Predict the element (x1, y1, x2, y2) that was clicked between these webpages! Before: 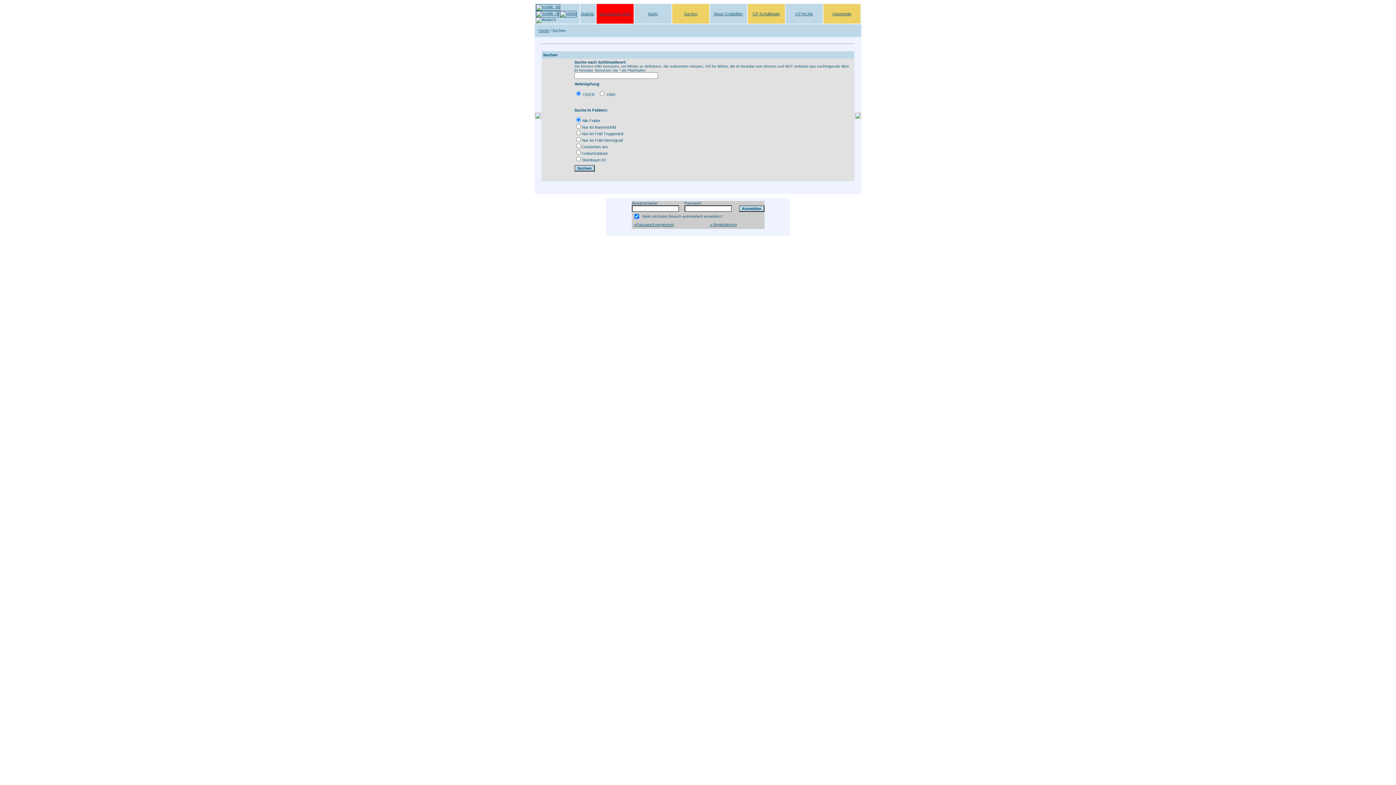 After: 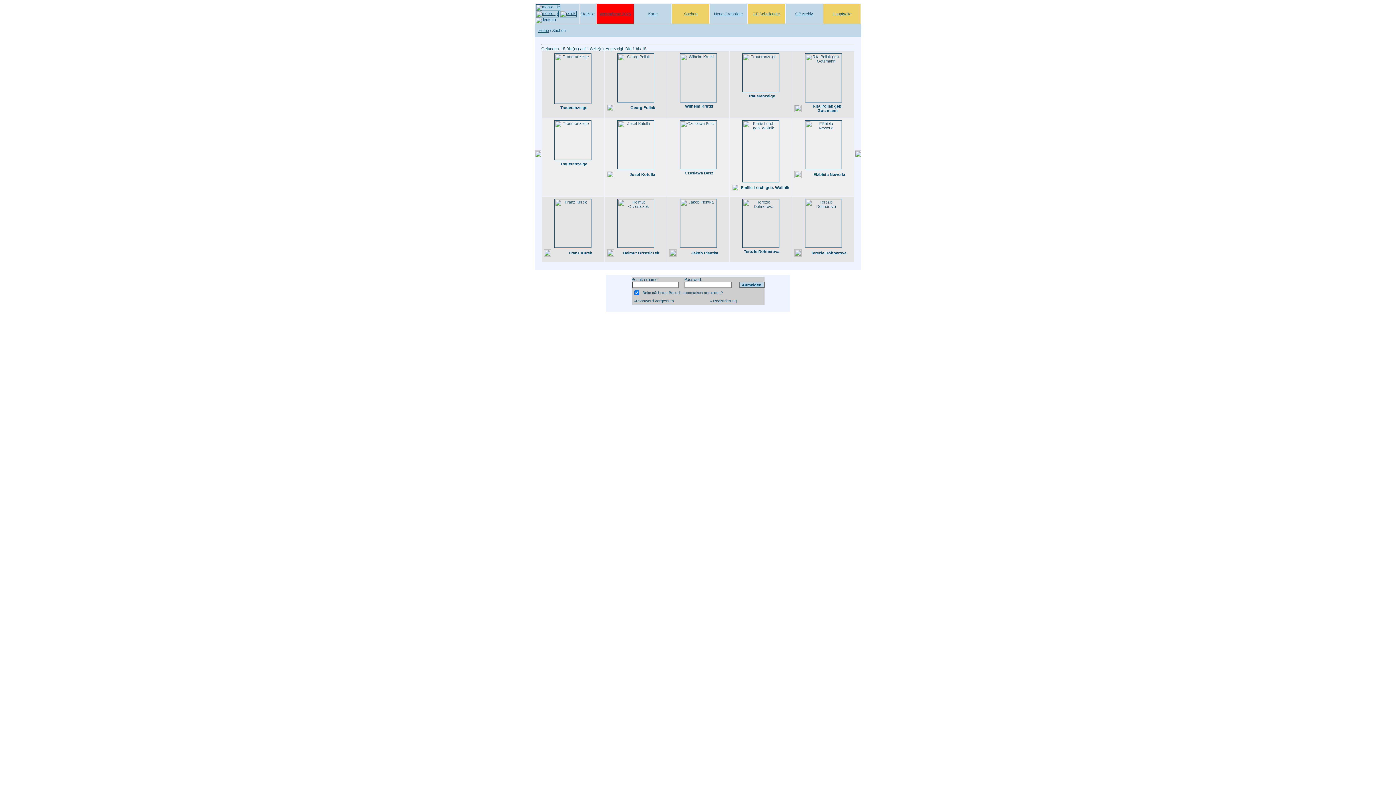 Action: label: Neue Grabbilder bbox: (714, 11, 743, 16)